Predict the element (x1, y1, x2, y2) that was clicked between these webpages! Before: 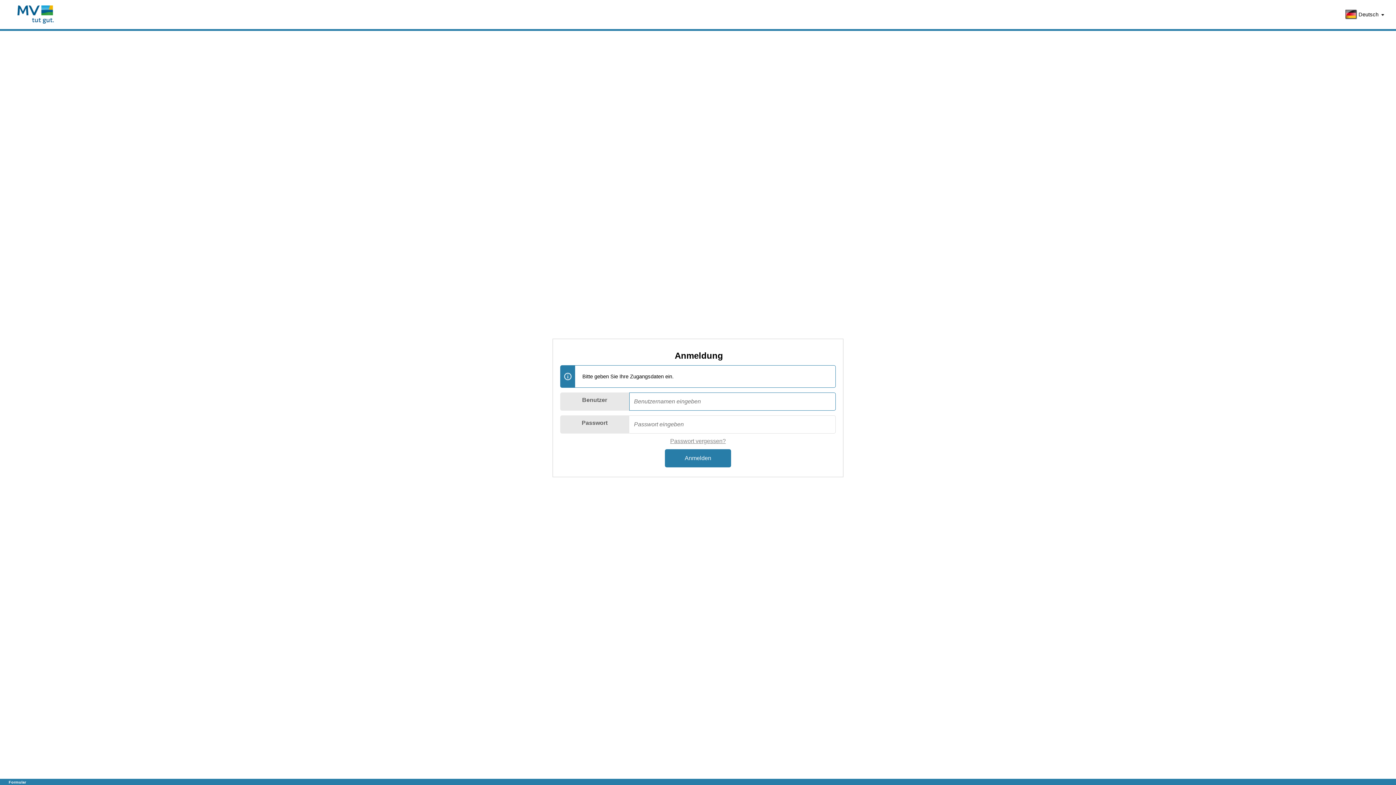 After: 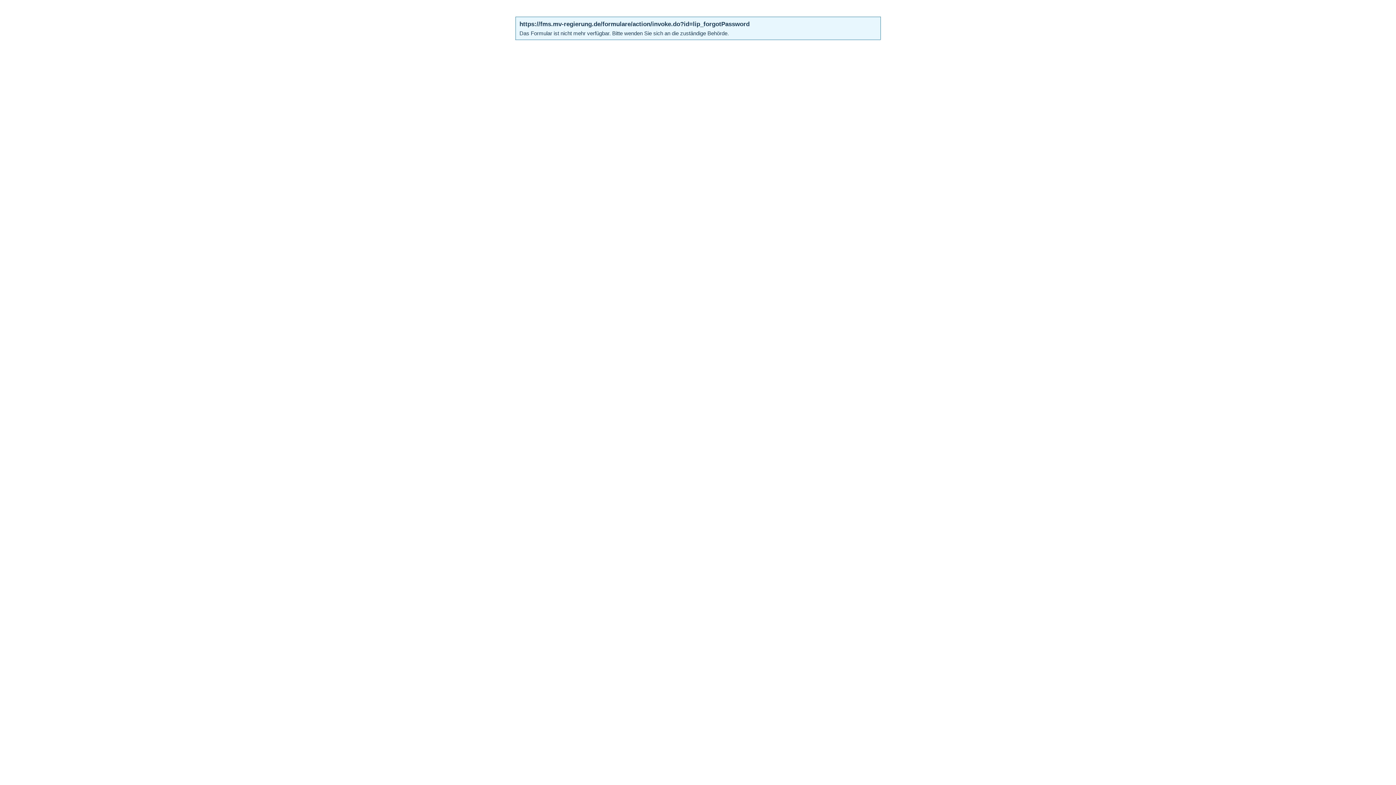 Action: bbox: (670, 438, 726, 444) label: Passwort vergessen?